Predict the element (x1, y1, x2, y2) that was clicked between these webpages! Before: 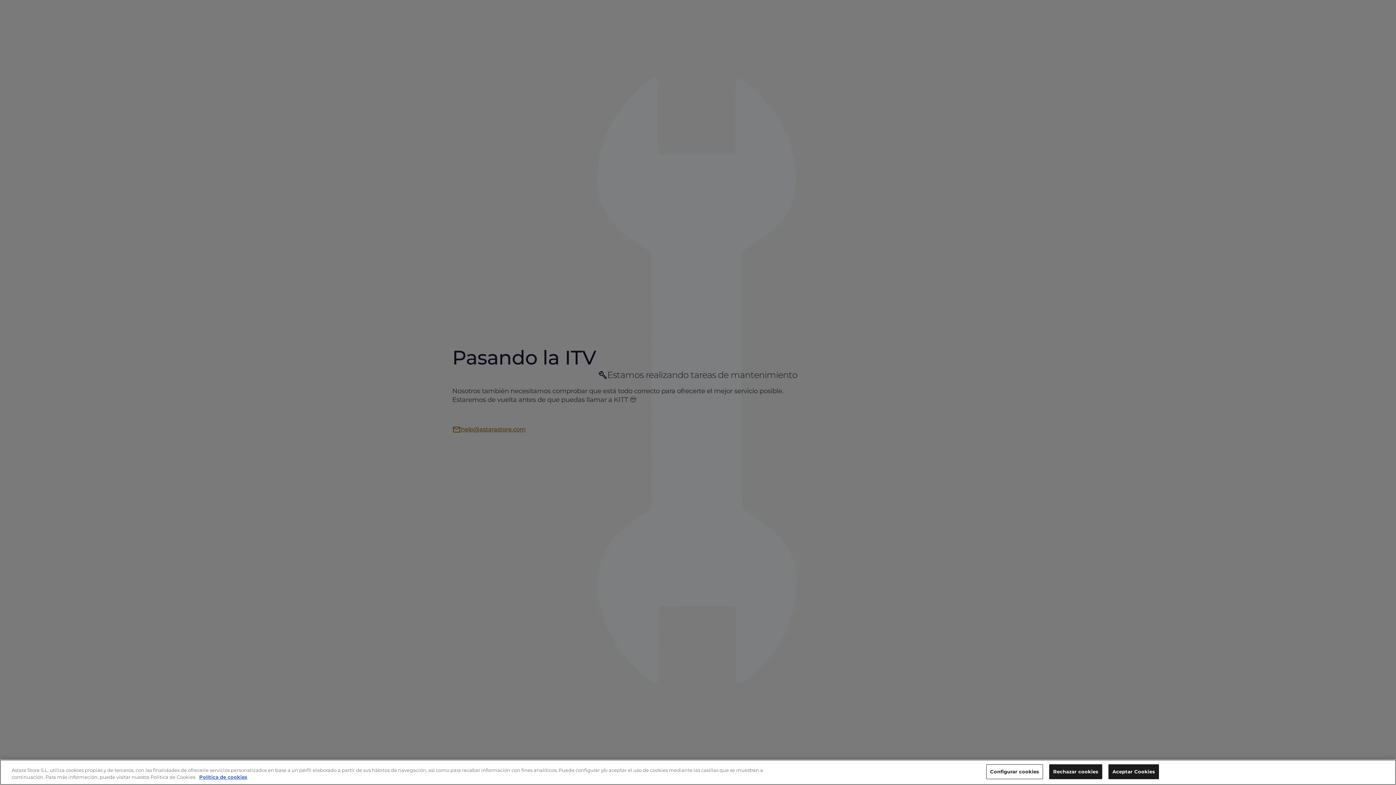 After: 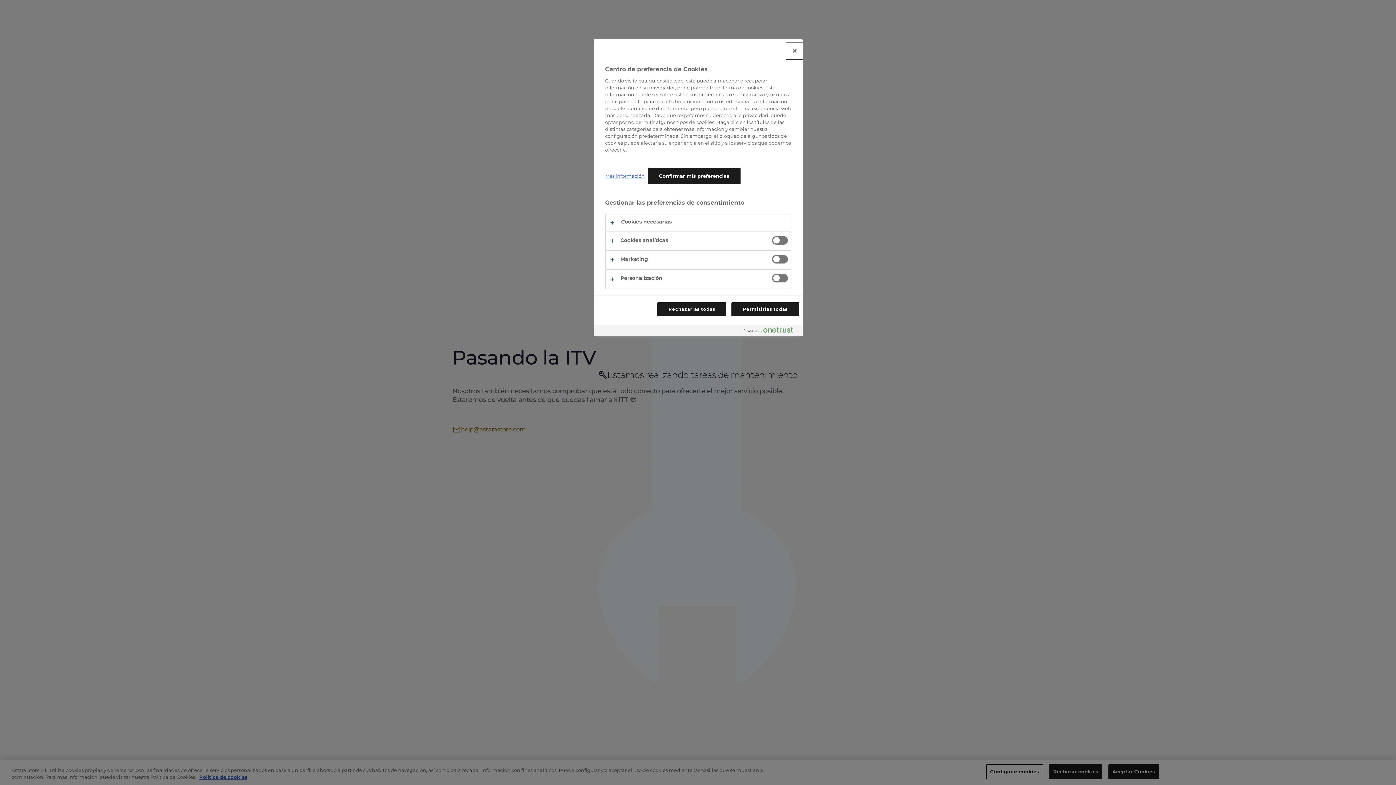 Action: label: Configurar cookies bbox: (986, 764, 1043, 779)